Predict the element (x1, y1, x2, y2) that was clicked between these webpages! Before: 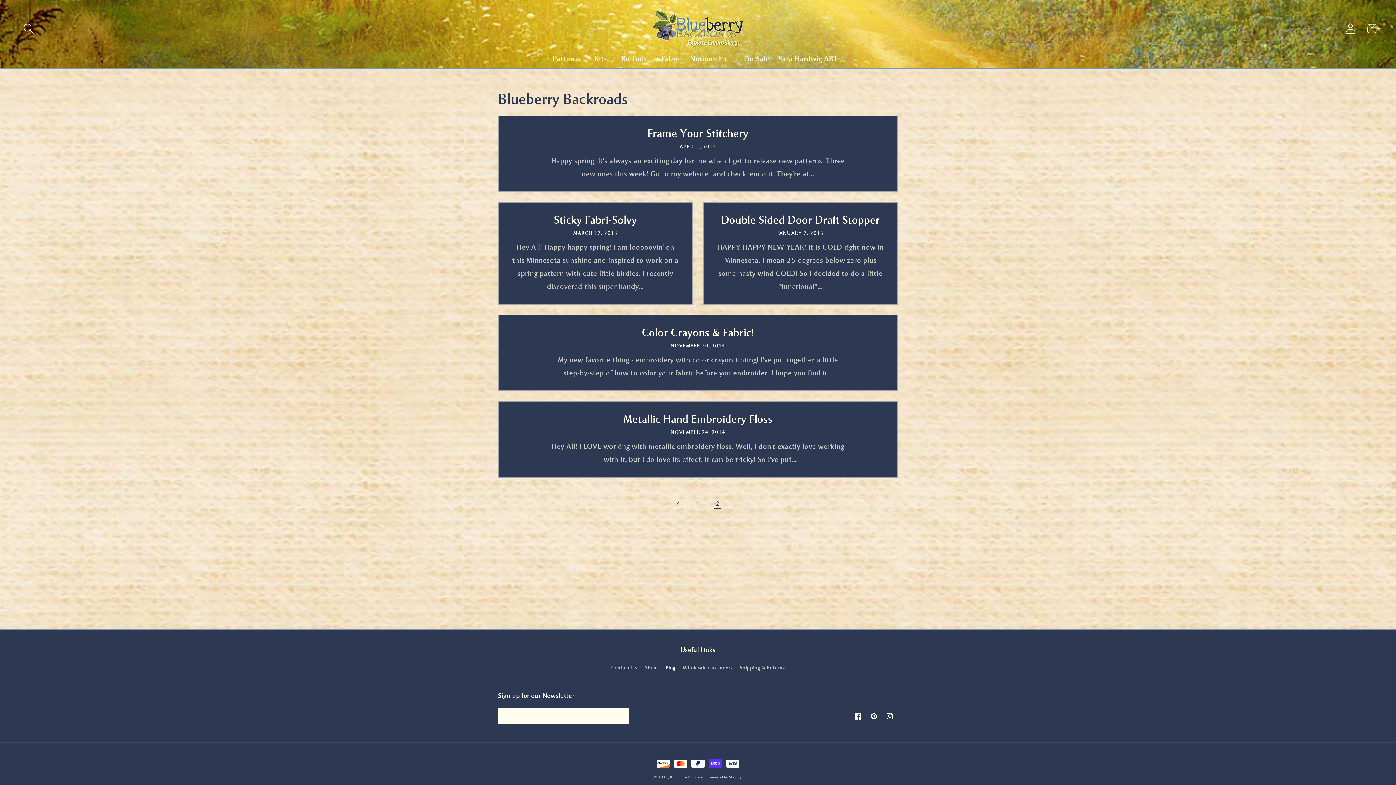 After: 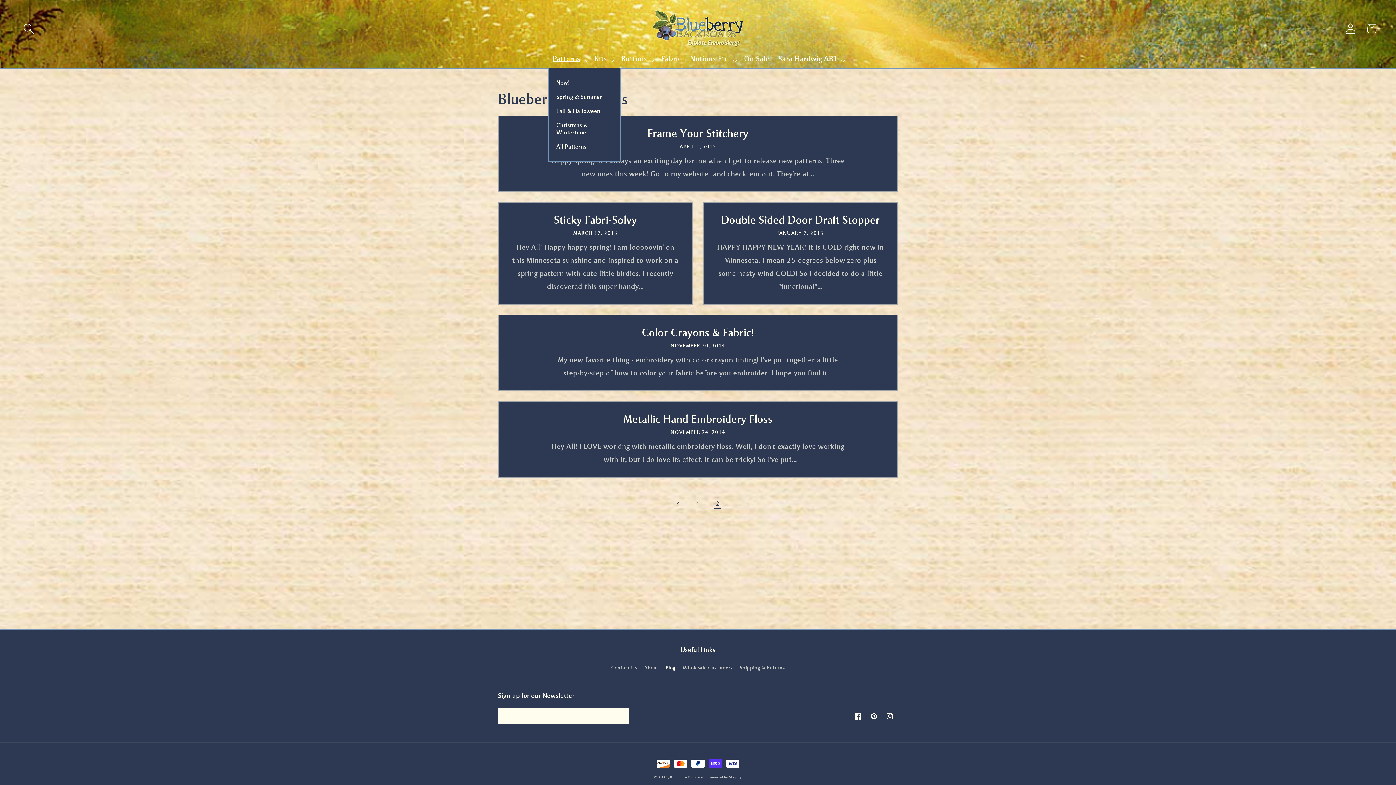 Action: bbox: (548, 53, 590, 67) label: Patterns